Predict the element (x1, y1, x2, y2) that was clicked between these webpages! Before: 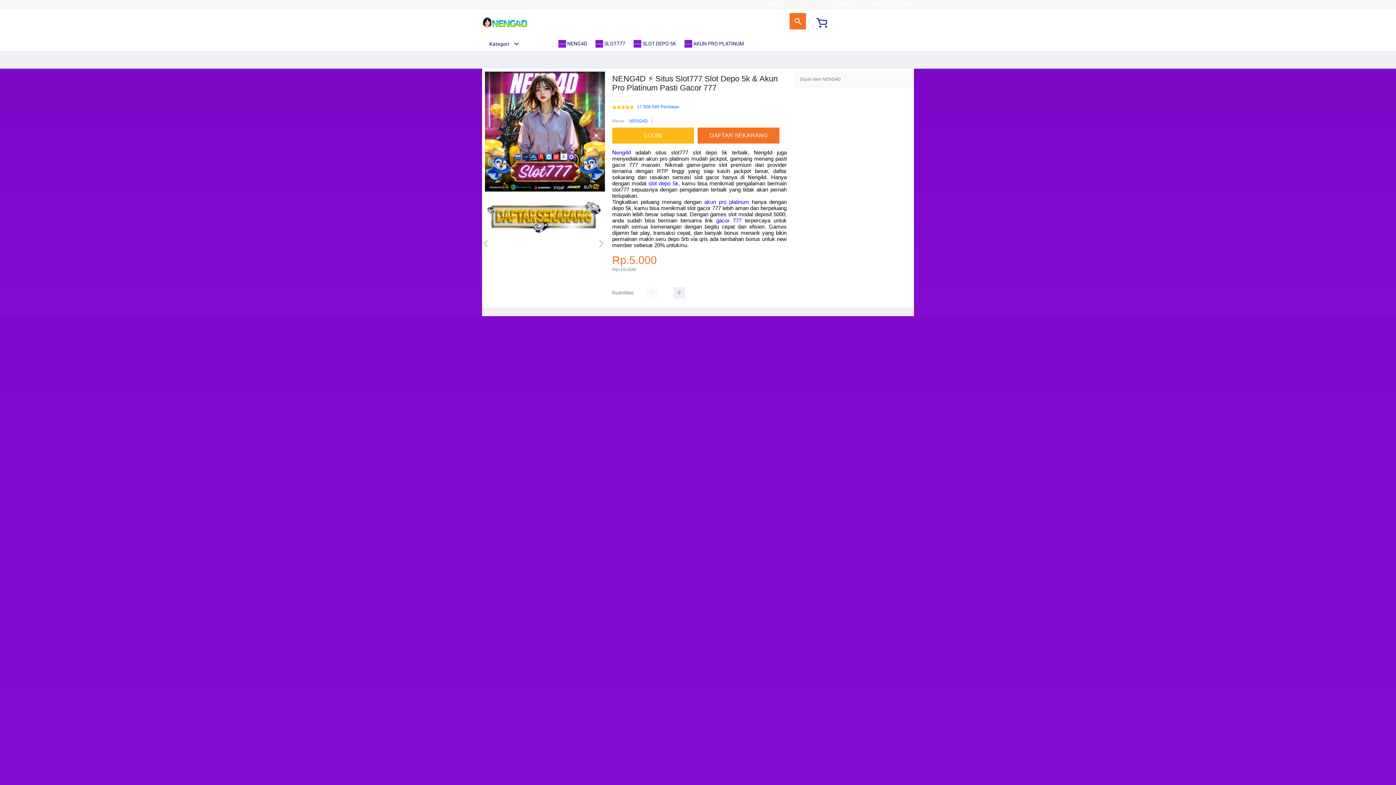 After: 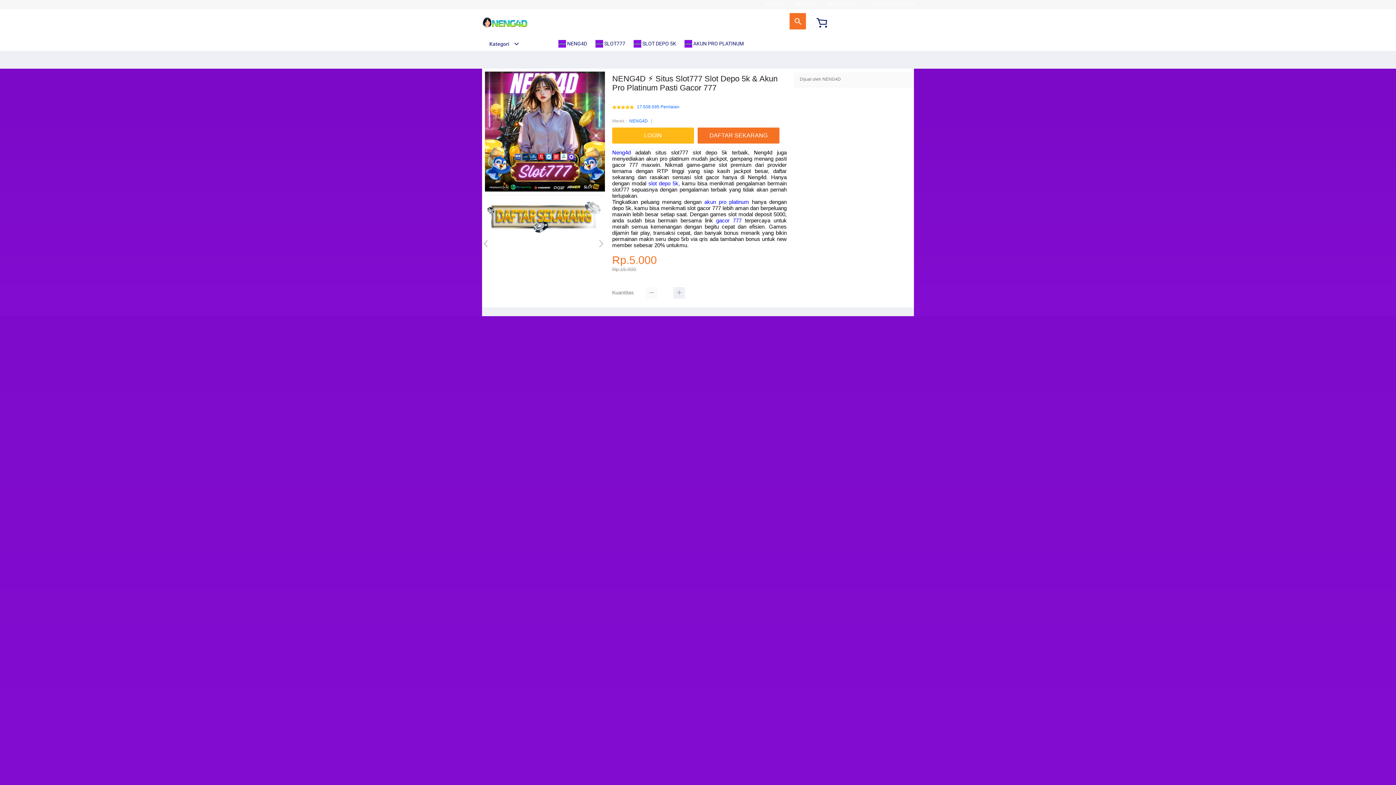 Action: bbox: (645, 287, 657, 299)